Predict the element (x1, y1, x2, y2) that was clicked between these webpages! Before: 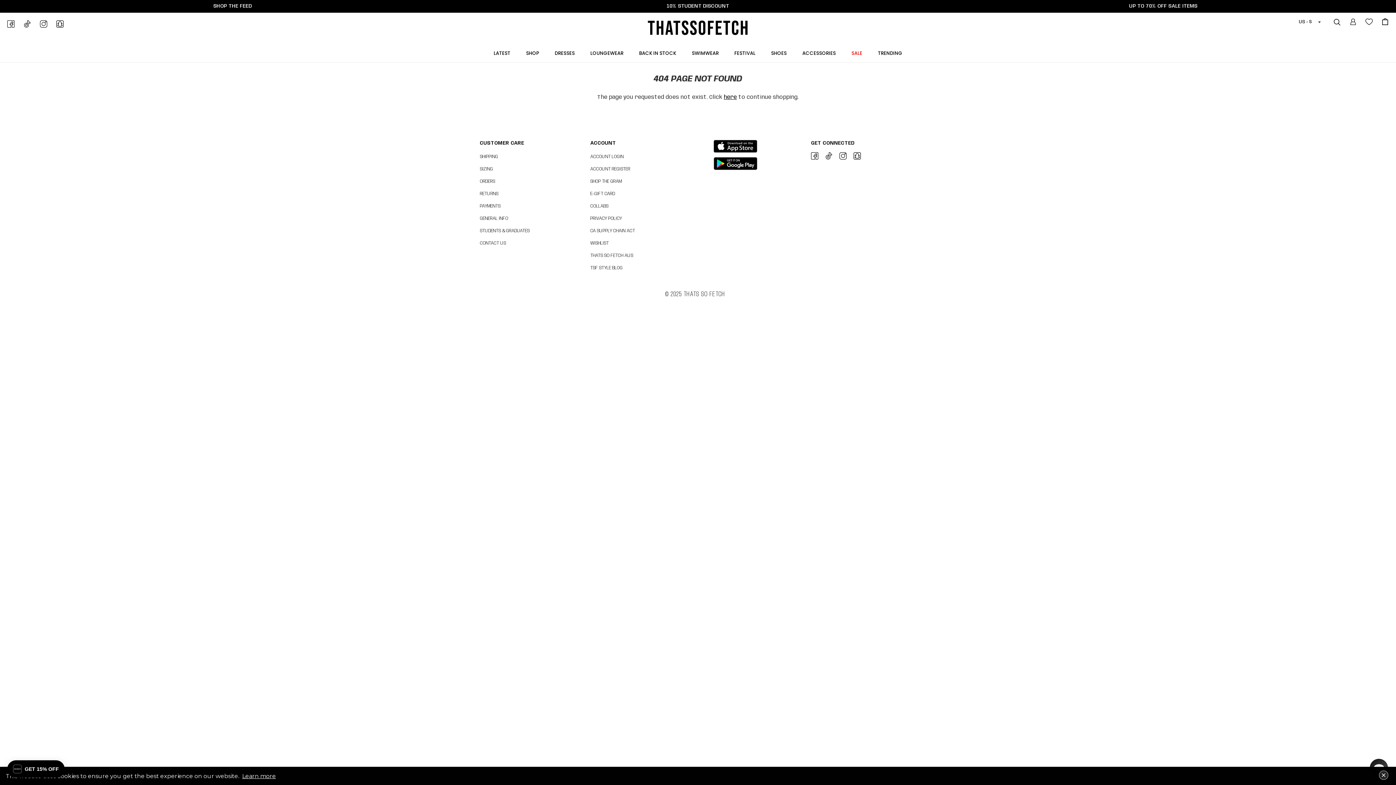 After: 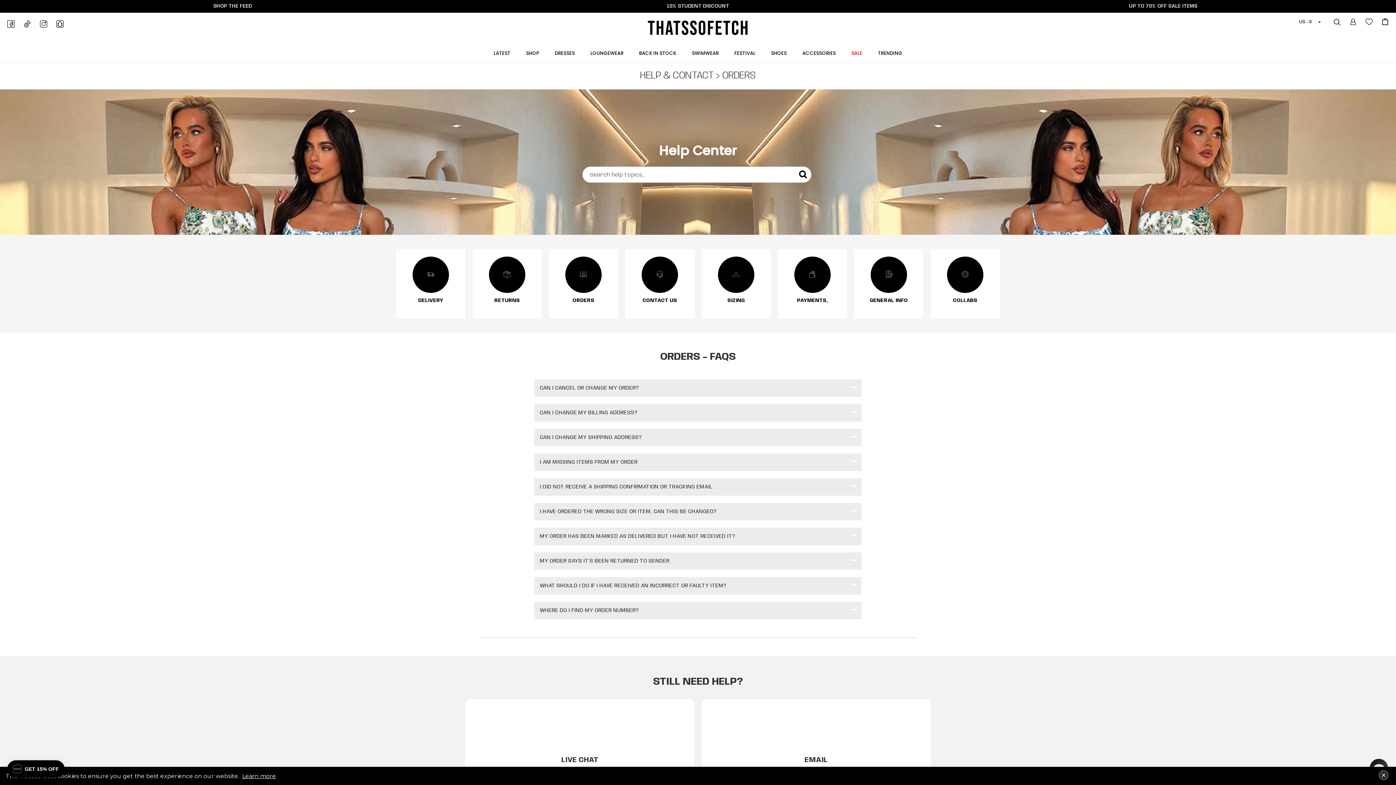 Action: label: ORDERS bbox: (480, 179, 495, 183)